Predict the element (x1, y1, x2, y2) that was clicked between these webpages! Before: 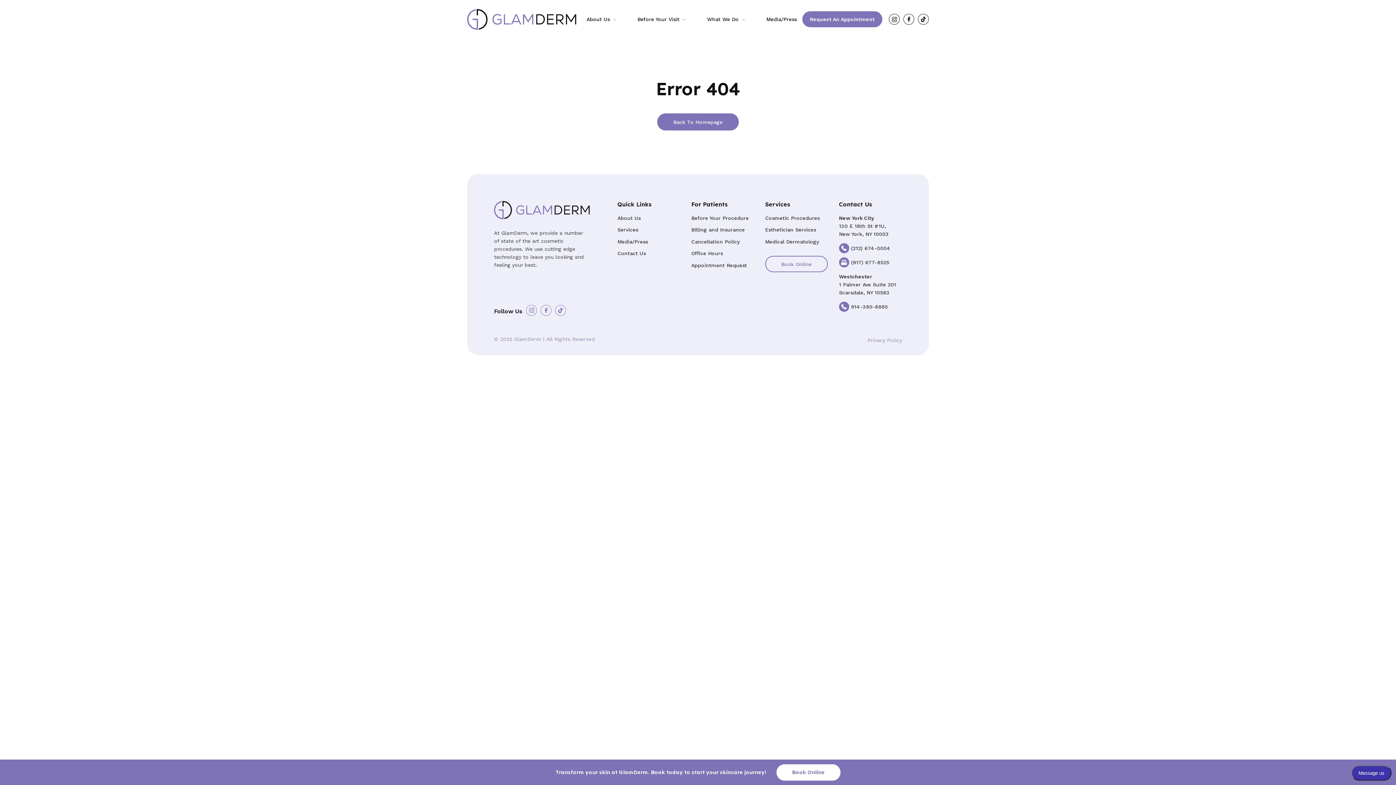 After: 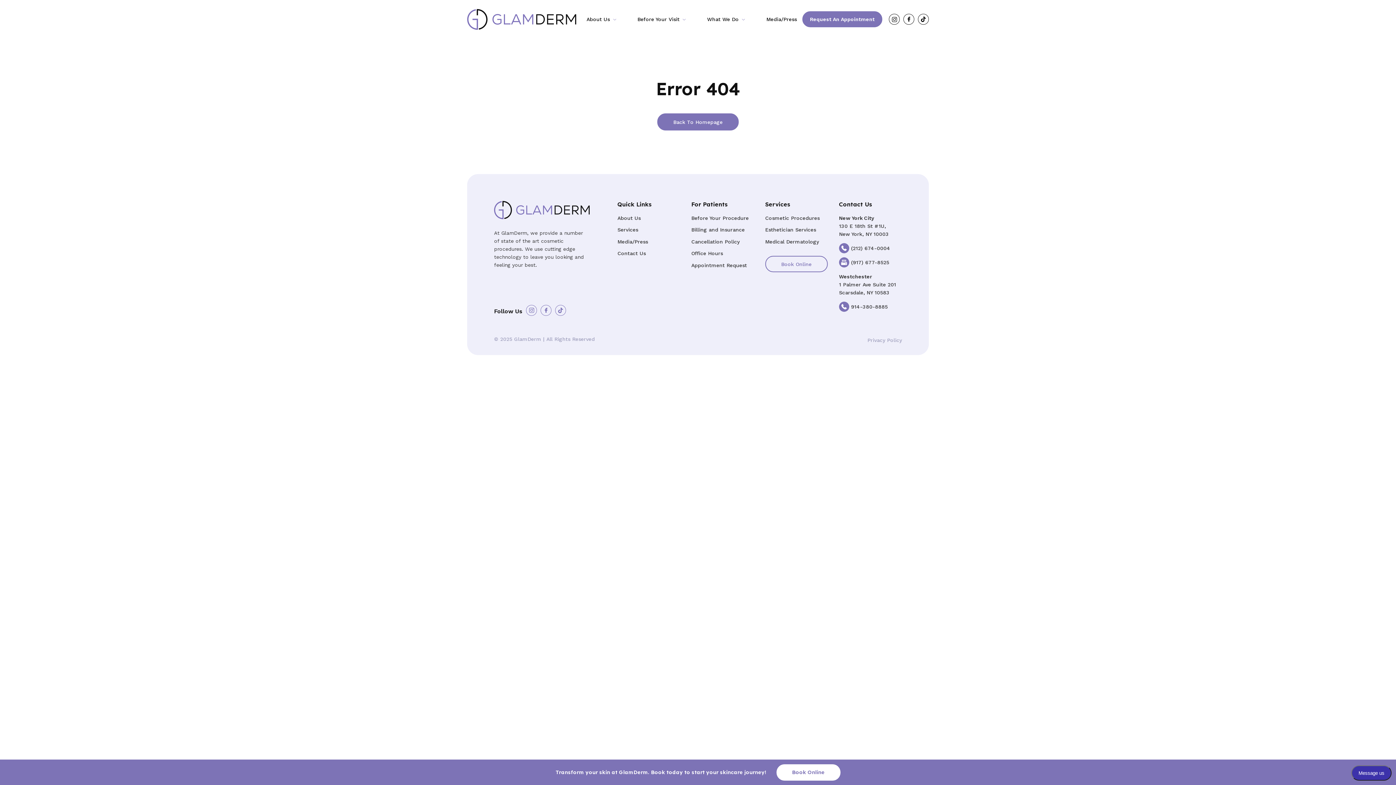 Action: bbox: (839, 257, 902, 267) label: (917) 677-8525